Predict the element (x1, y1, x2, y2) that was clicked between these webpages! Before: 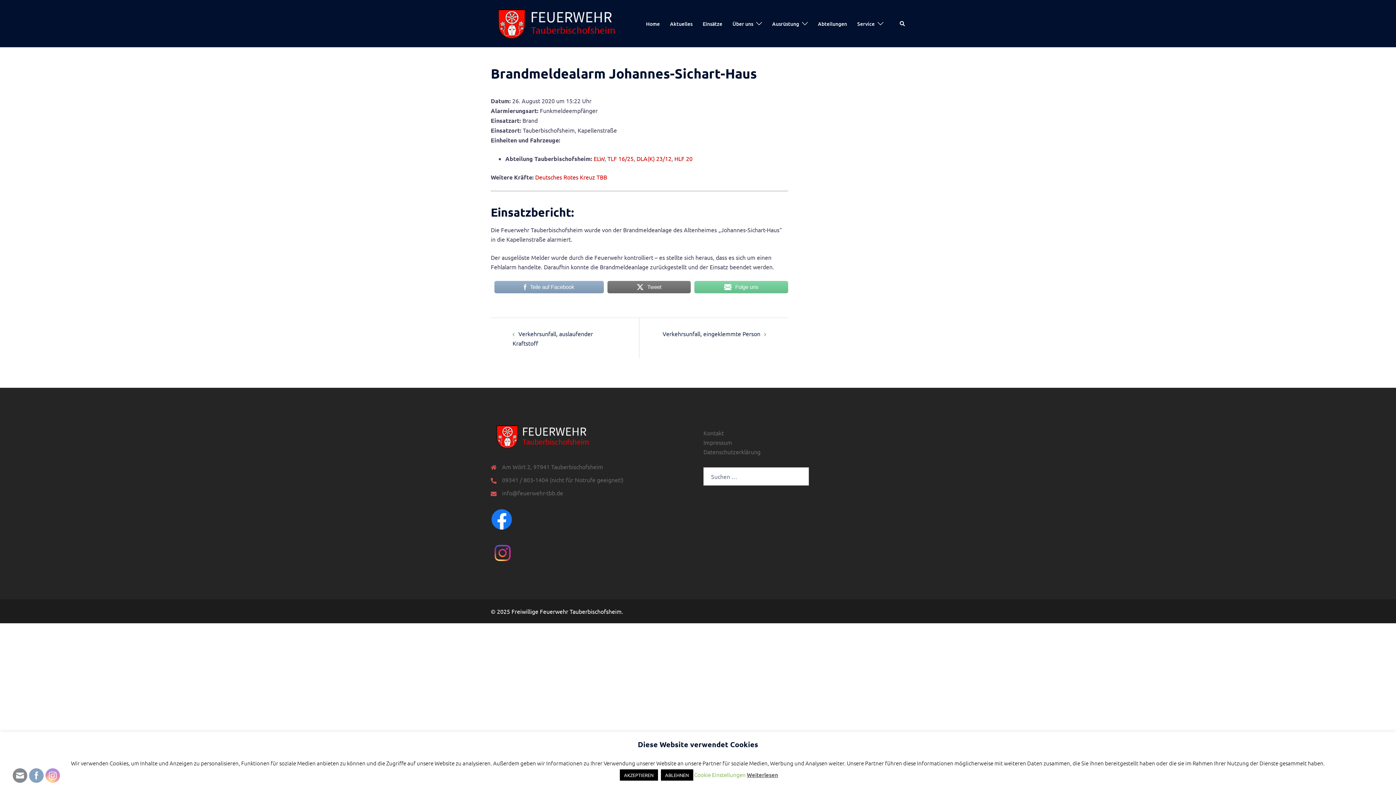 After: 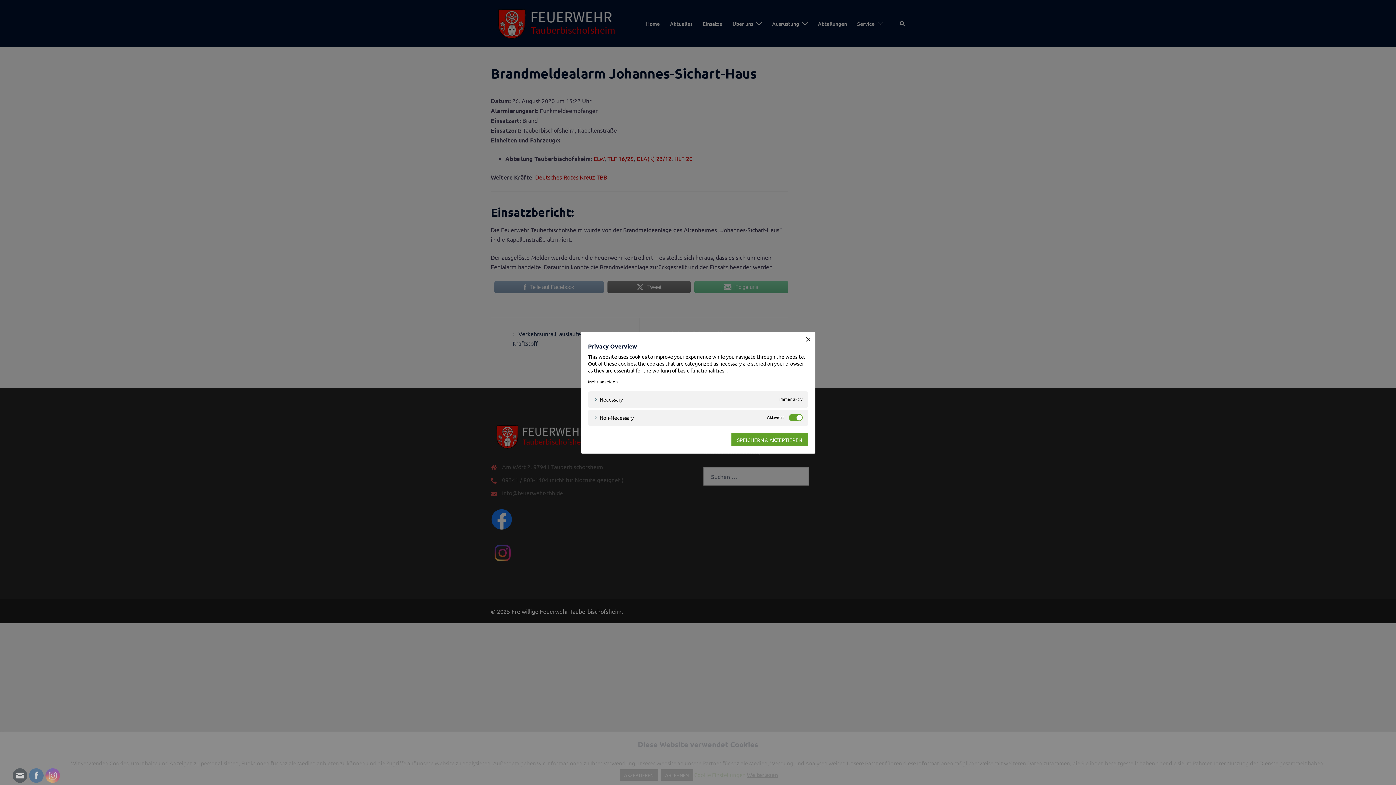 Action: bbox: (694, 771, 746, 778) label: Cookie Einstellungen